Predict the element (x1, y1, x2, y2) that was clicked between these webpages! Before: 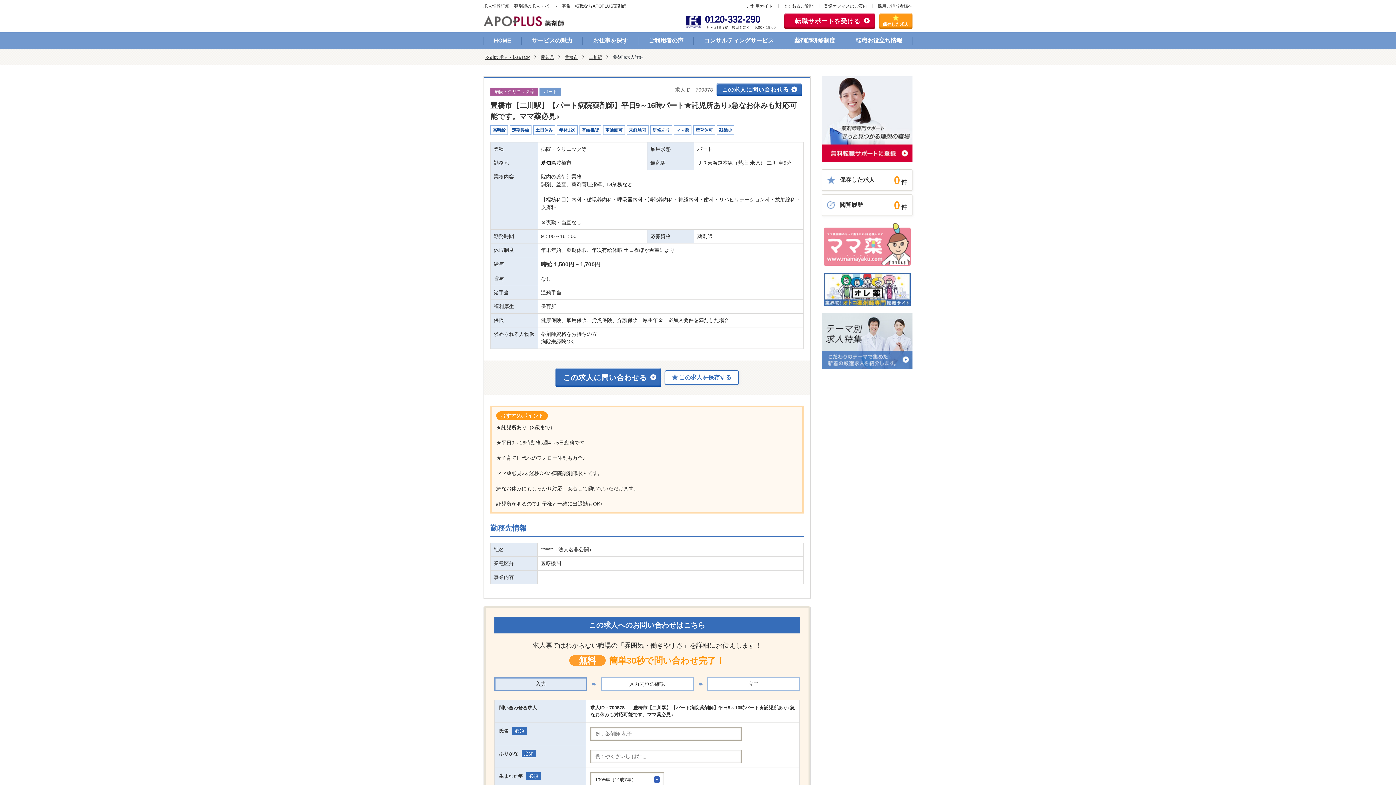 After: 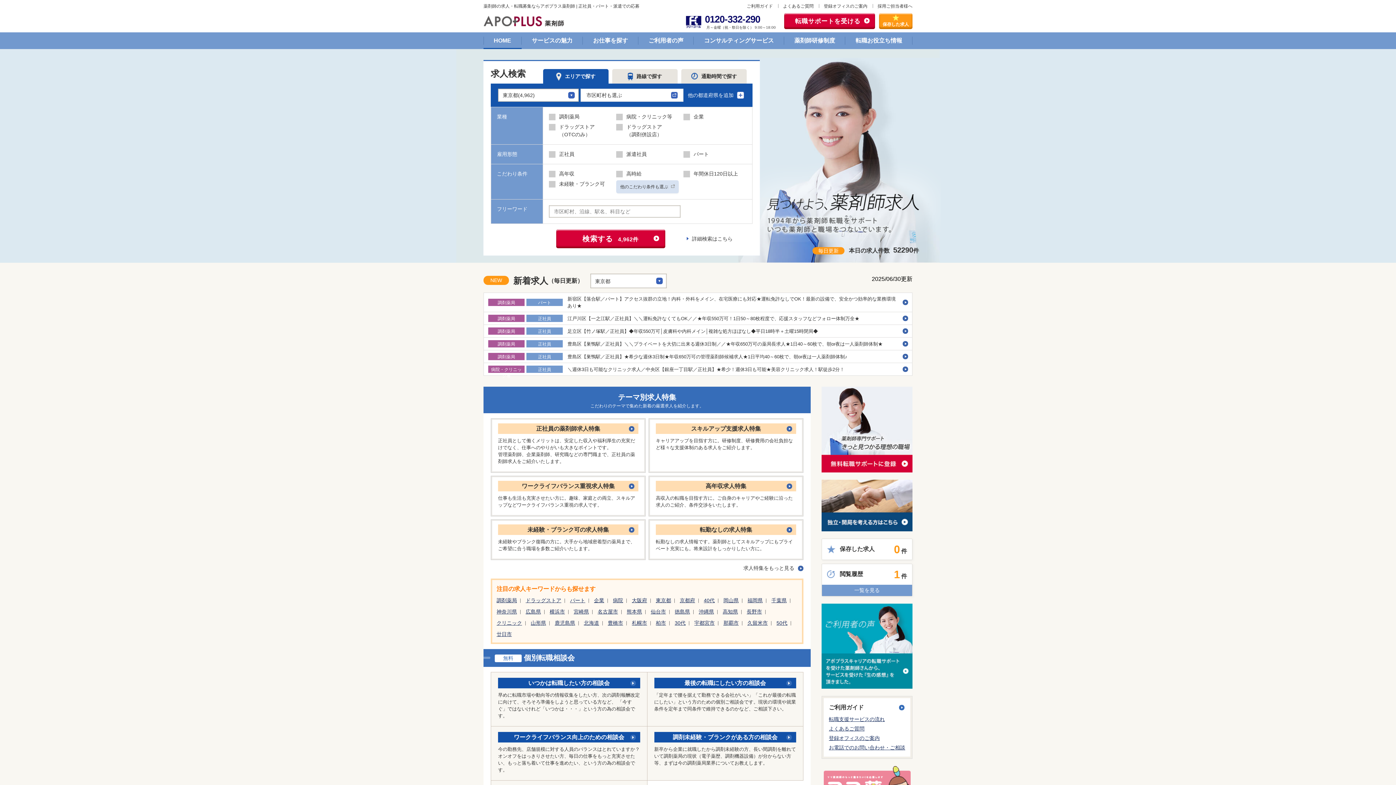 Action: label: HOME bbox: (483, 32, 521, 49)